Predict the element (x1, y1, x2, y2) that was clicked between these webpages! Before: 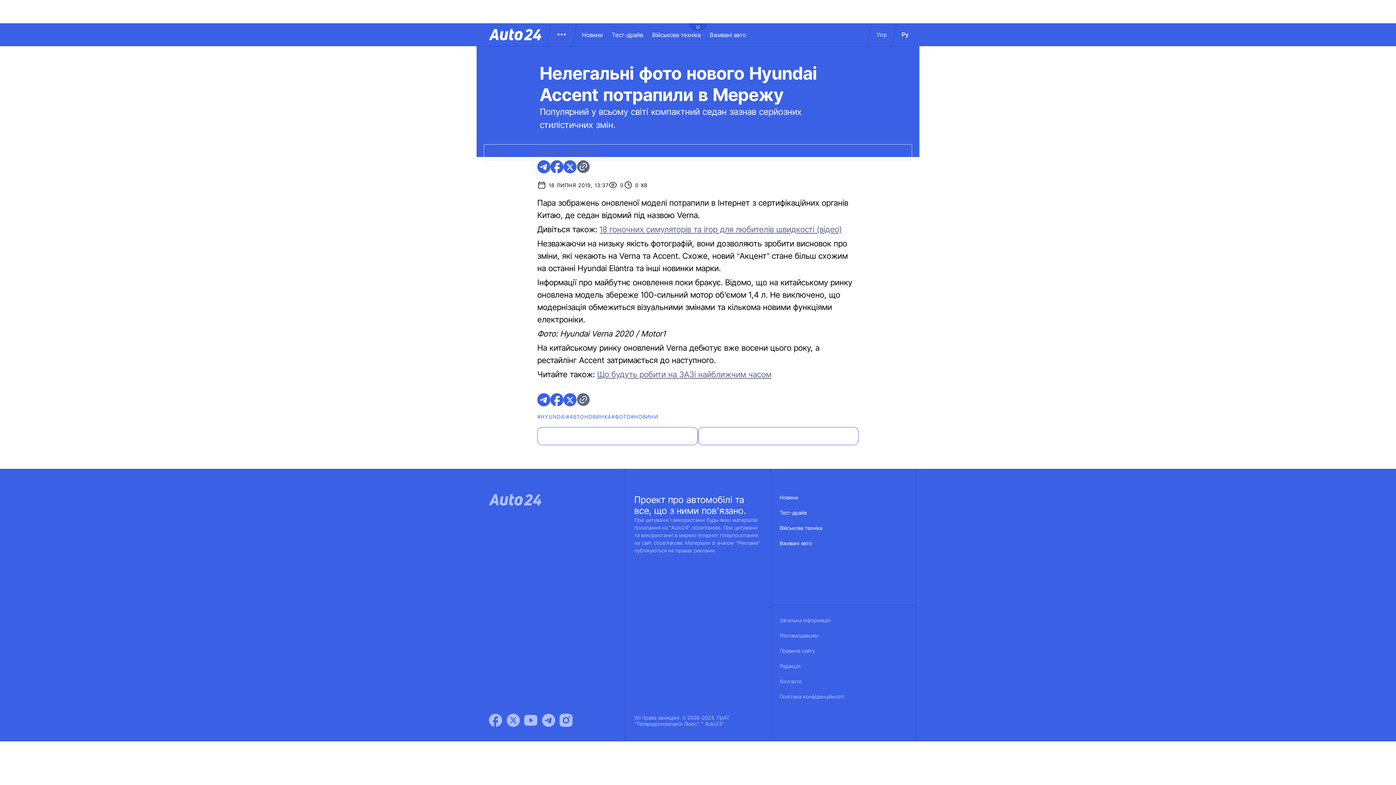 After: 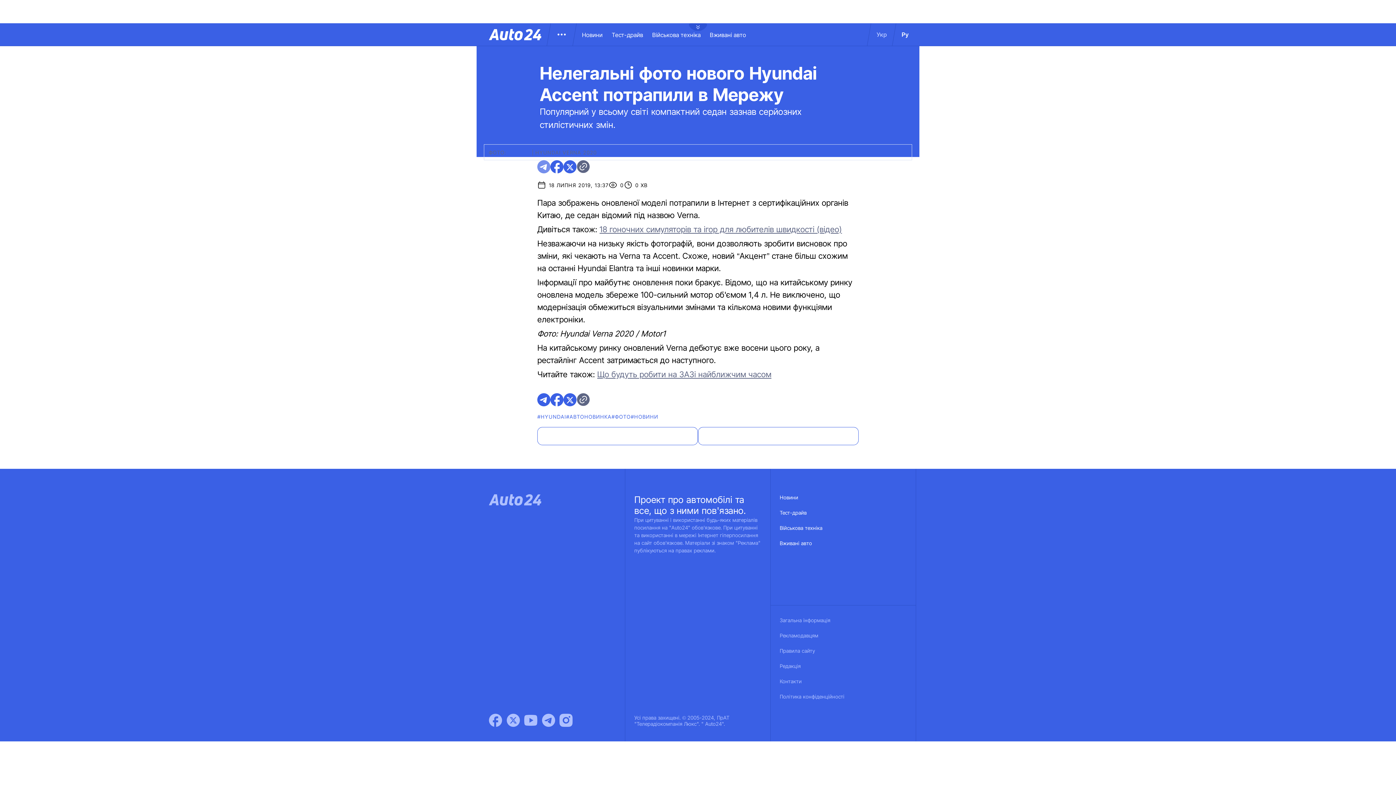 Action: label: telegram bbox: (537, 160, 550, 173)